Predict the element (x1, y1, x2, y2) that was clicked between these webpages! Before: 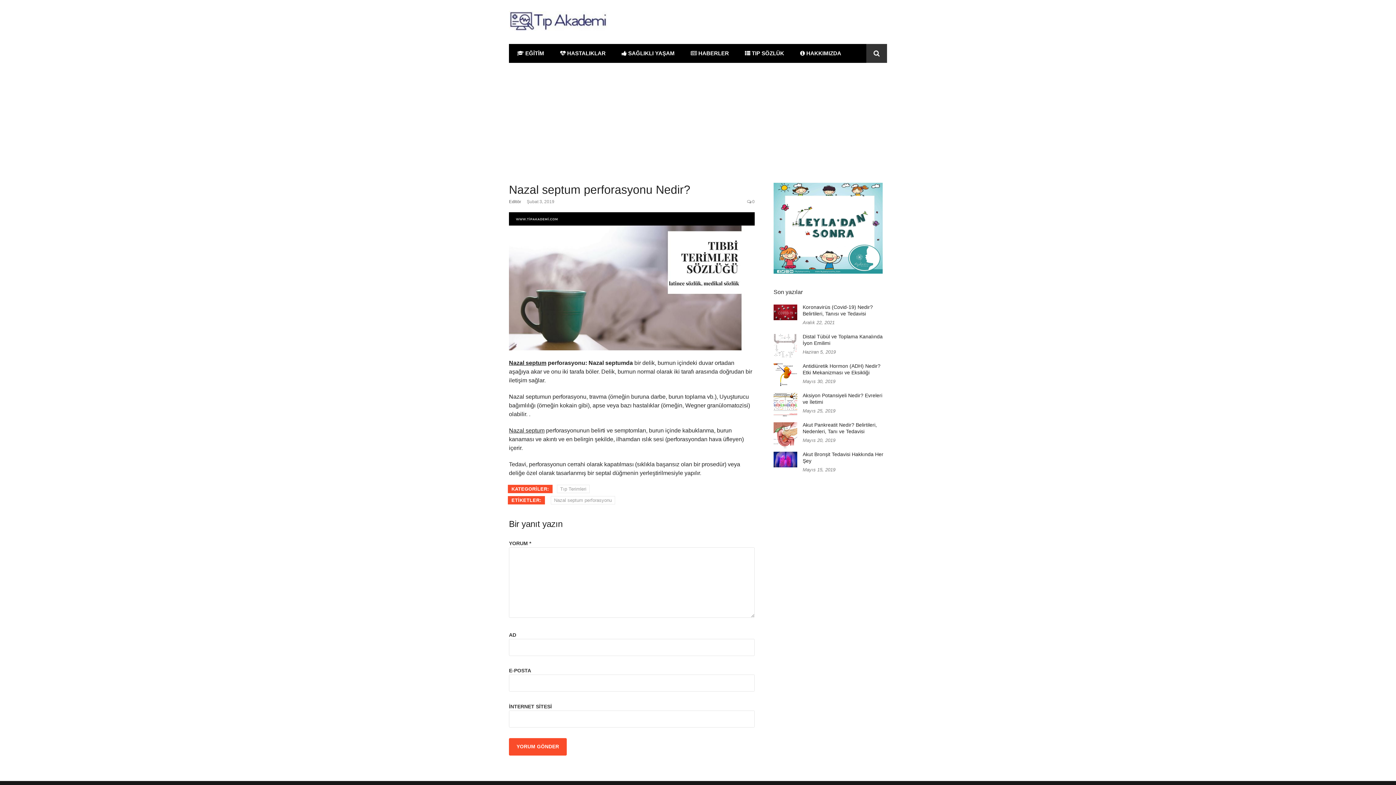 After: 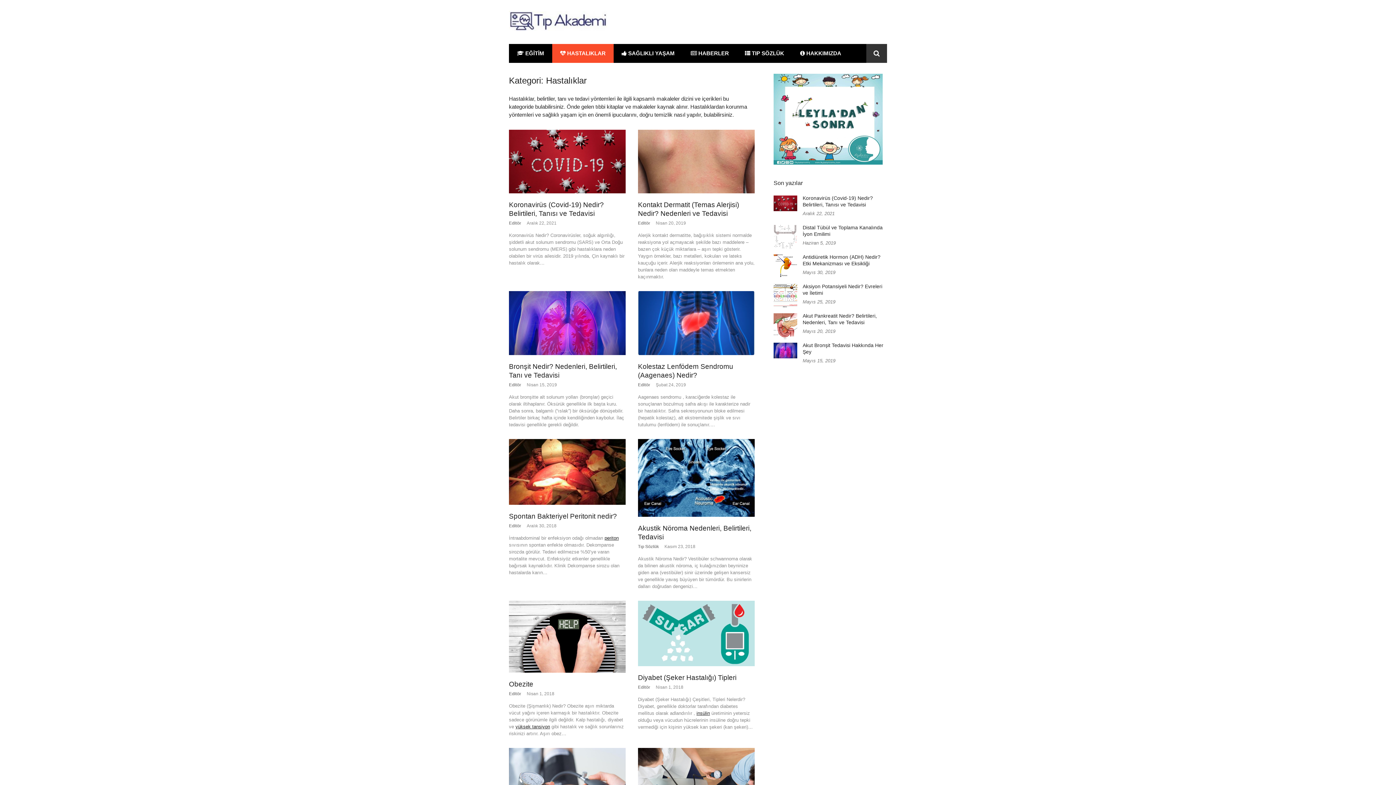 Action: label:  HASTALIKLAR bbox: (552, 44, 613, 62)